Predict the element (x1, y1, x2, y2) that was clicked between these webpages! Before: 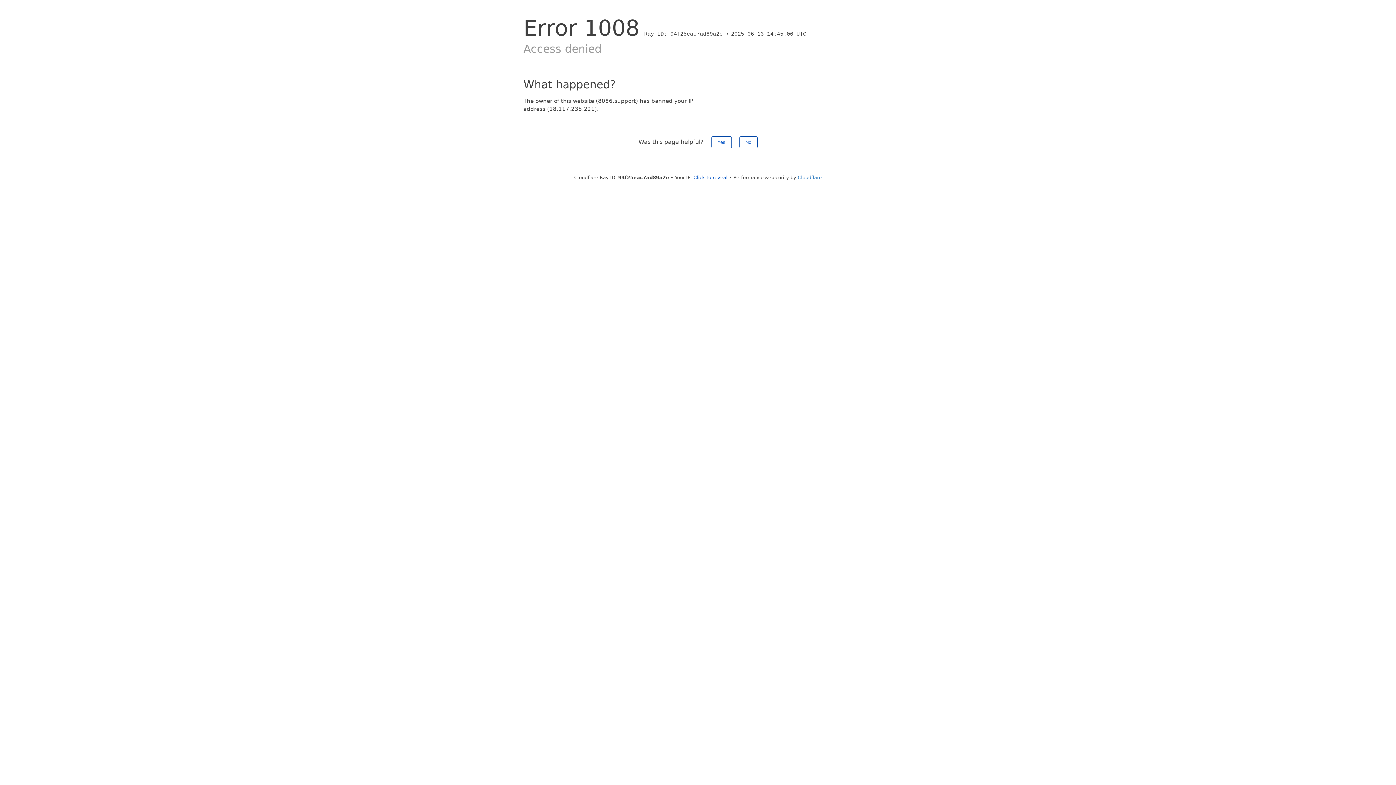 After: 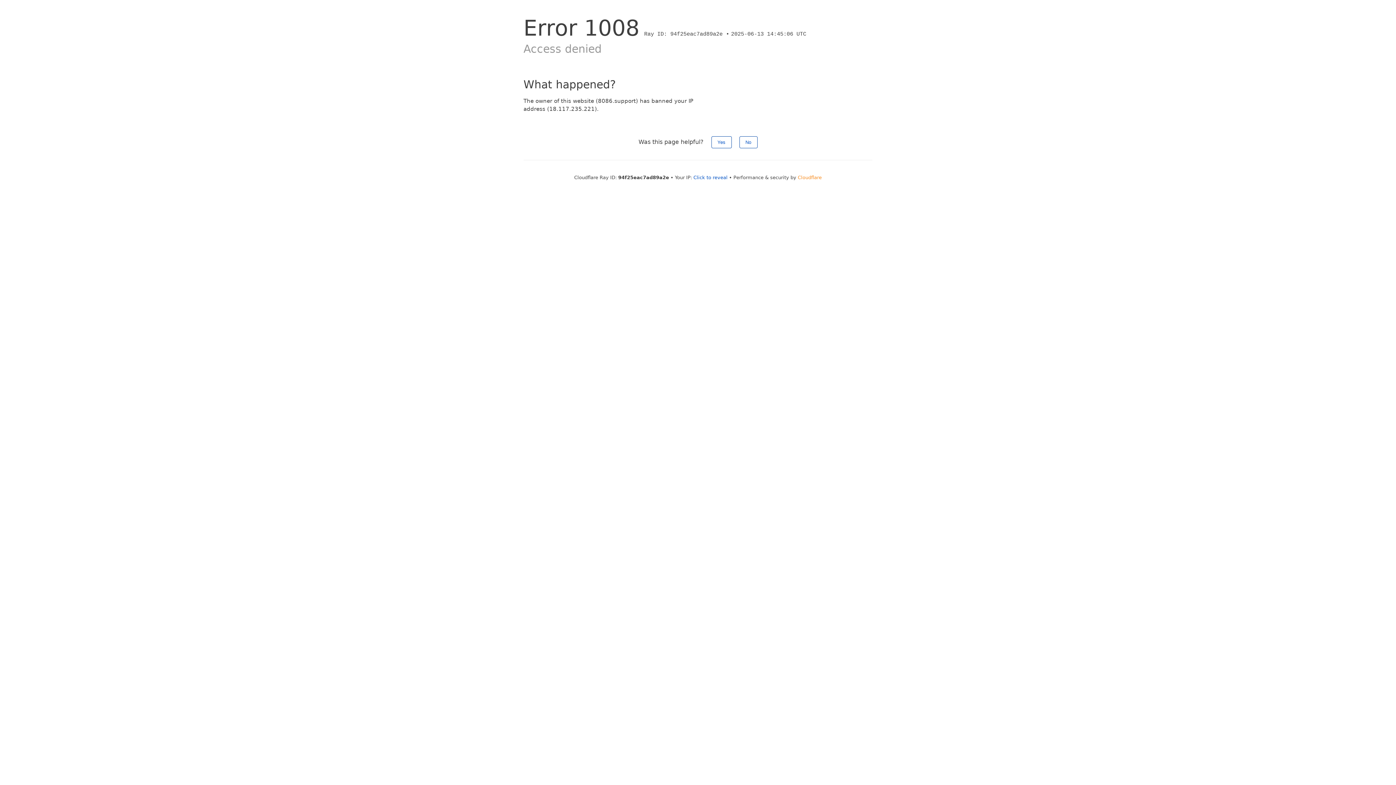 Action: label: Cloudflare bbox: (798, 174, 822, 180)